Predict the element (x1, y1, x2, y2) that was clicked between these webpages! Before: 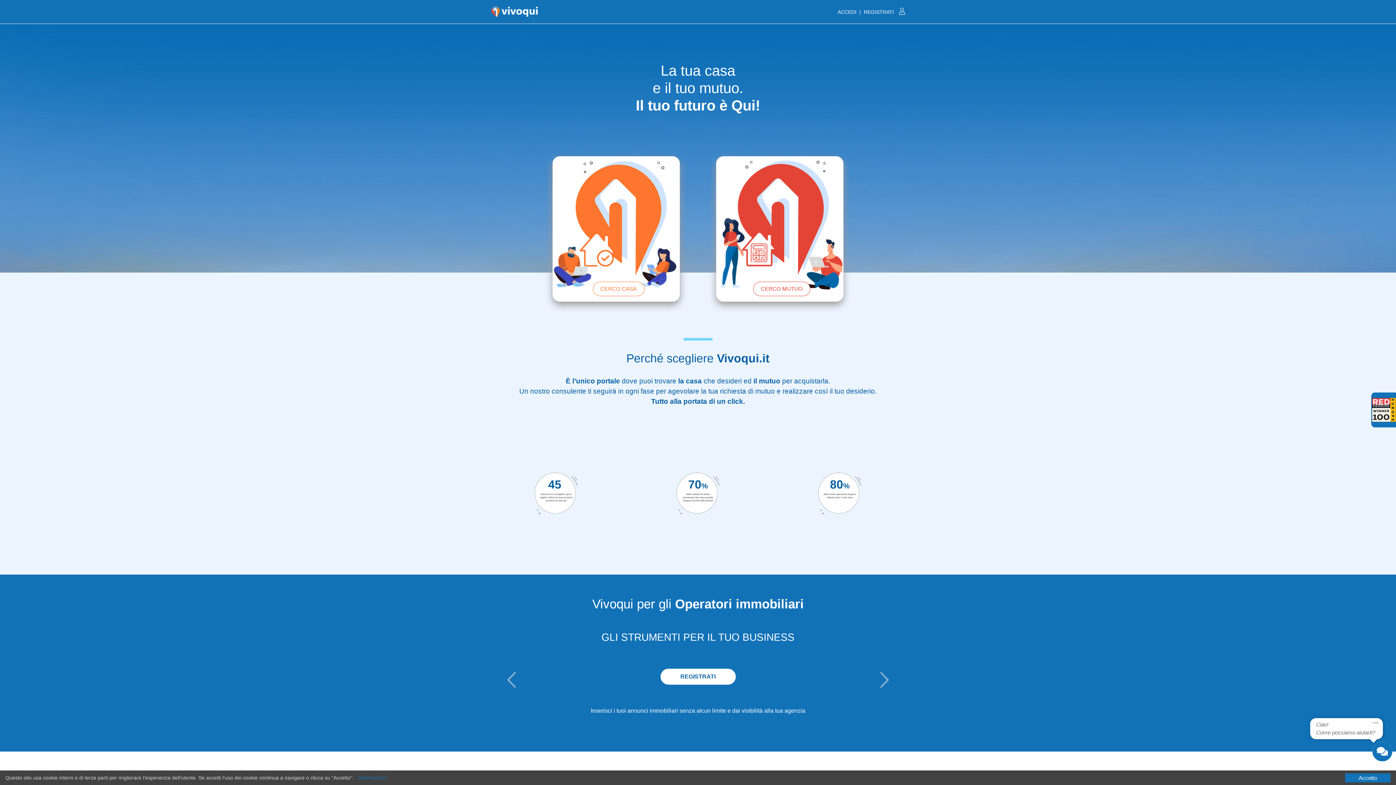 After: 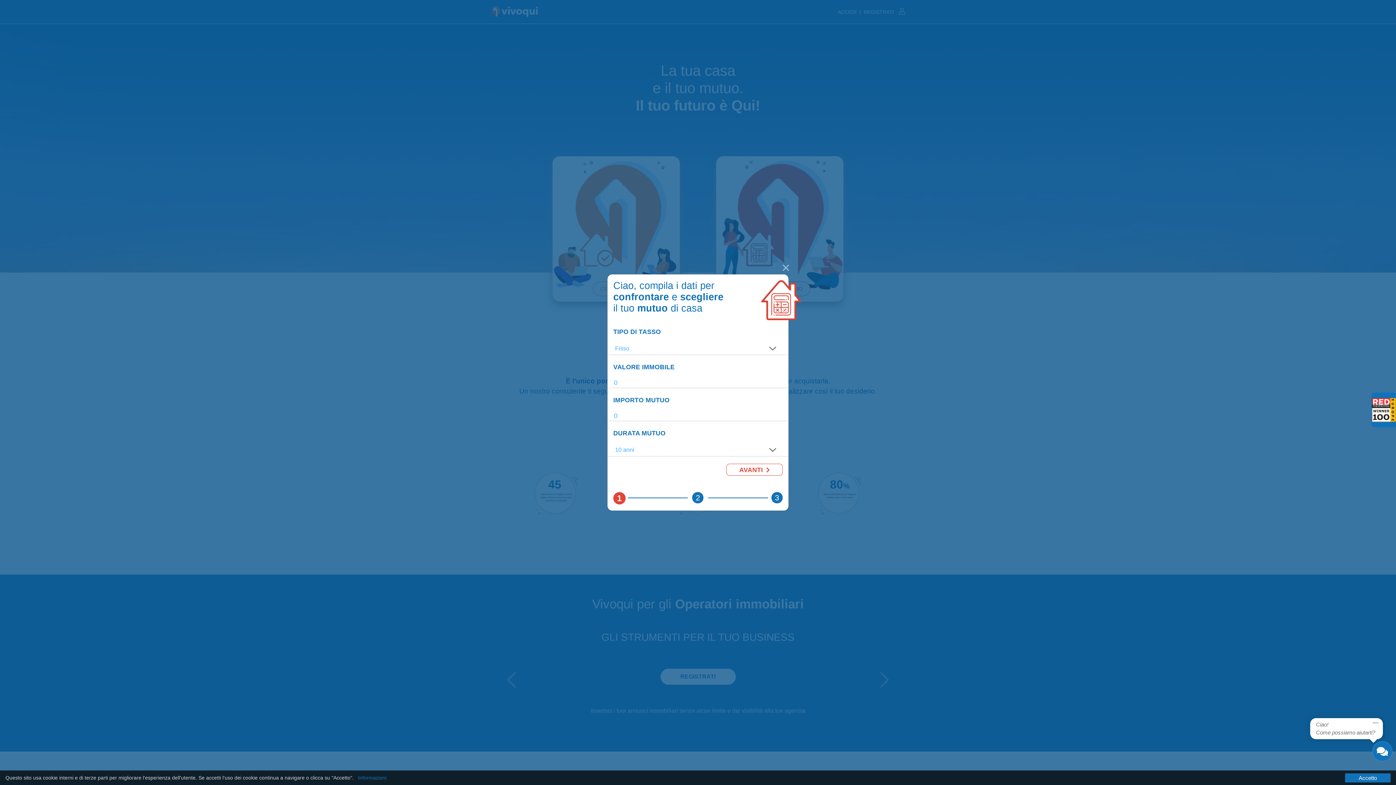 Action: label: CERCO MUTUO bbox: (716, 156, 843, 301)